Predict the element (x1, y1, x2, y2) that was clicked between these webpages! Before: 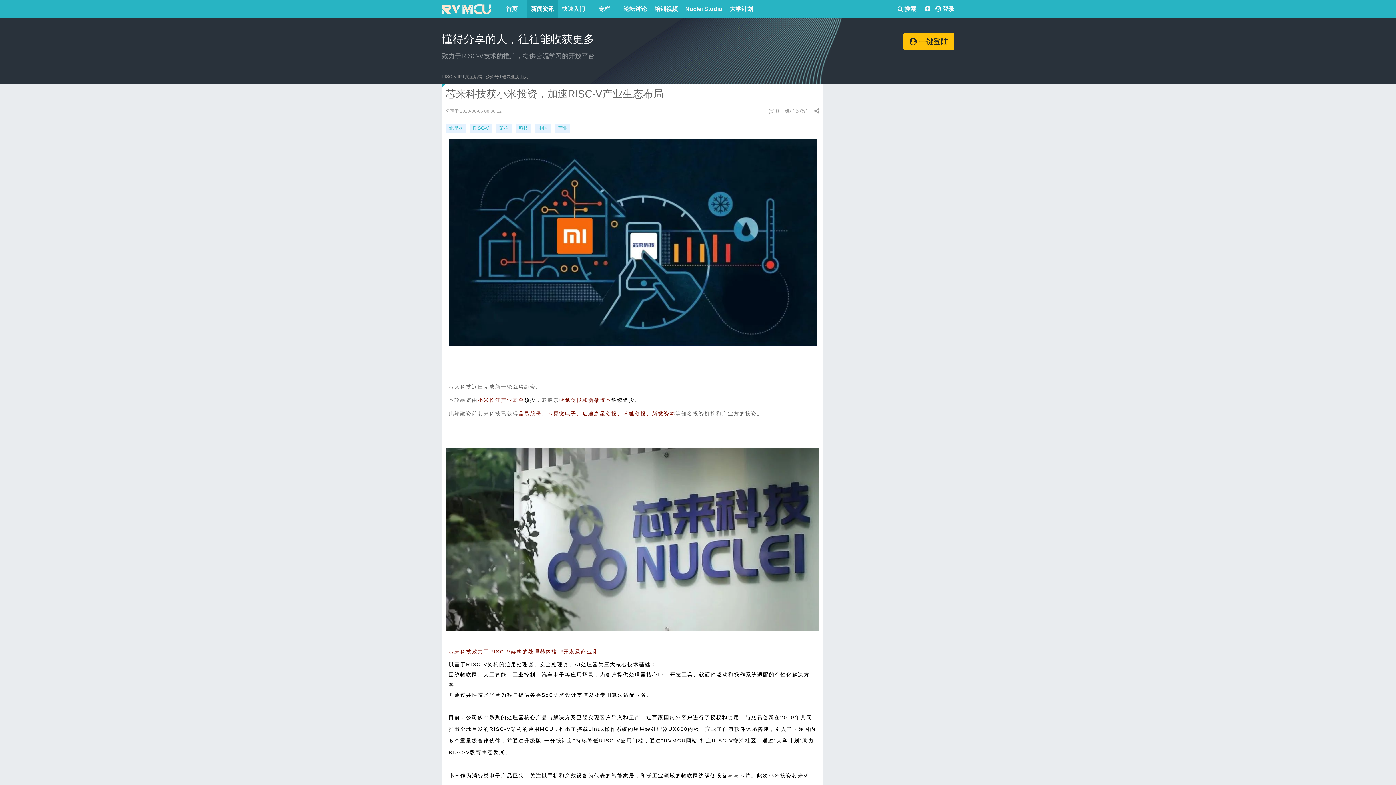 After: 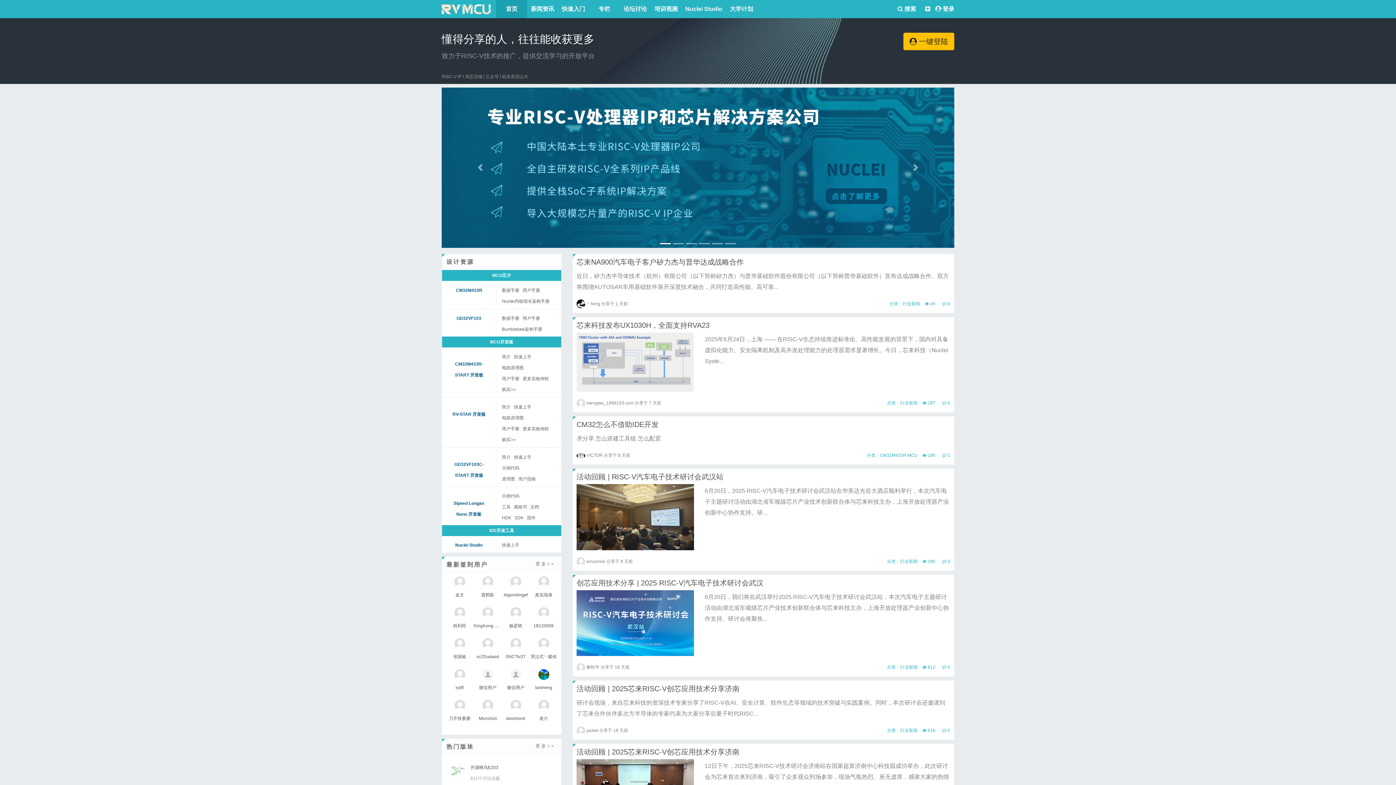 Action: bbox: (441, 5, 490, 12)